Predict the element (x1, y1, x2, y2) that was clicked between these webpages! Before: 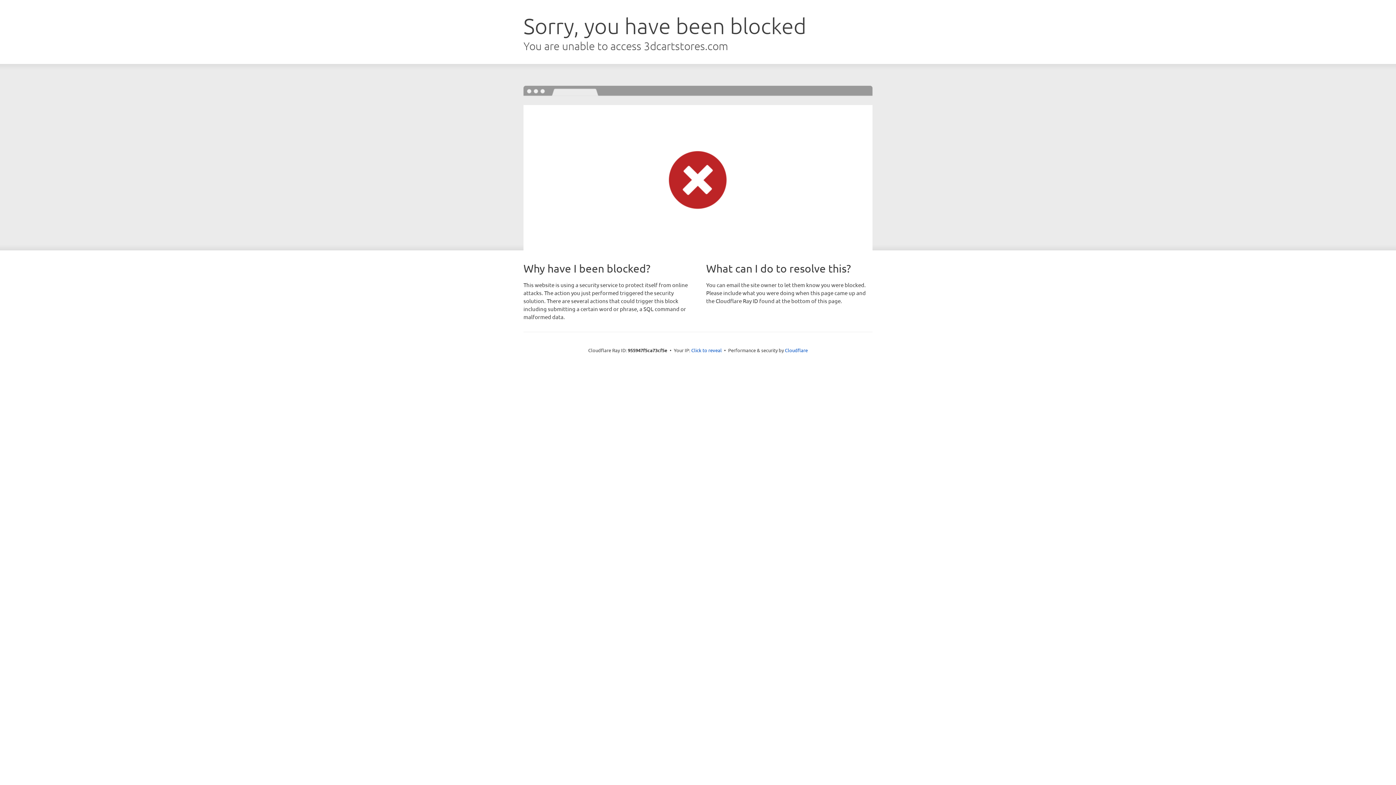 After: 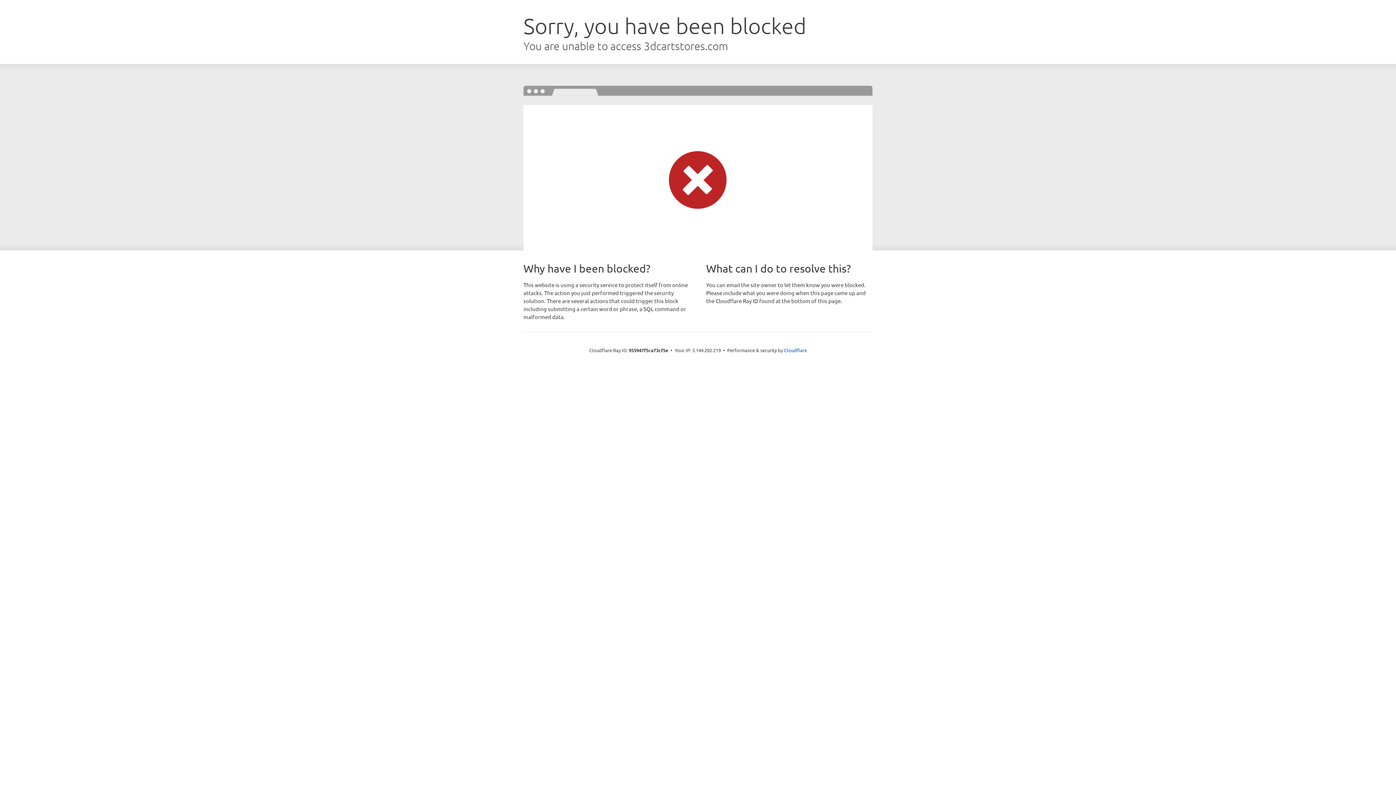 Action: label: Click to reveal bbox: (691, 346, 722, 353)